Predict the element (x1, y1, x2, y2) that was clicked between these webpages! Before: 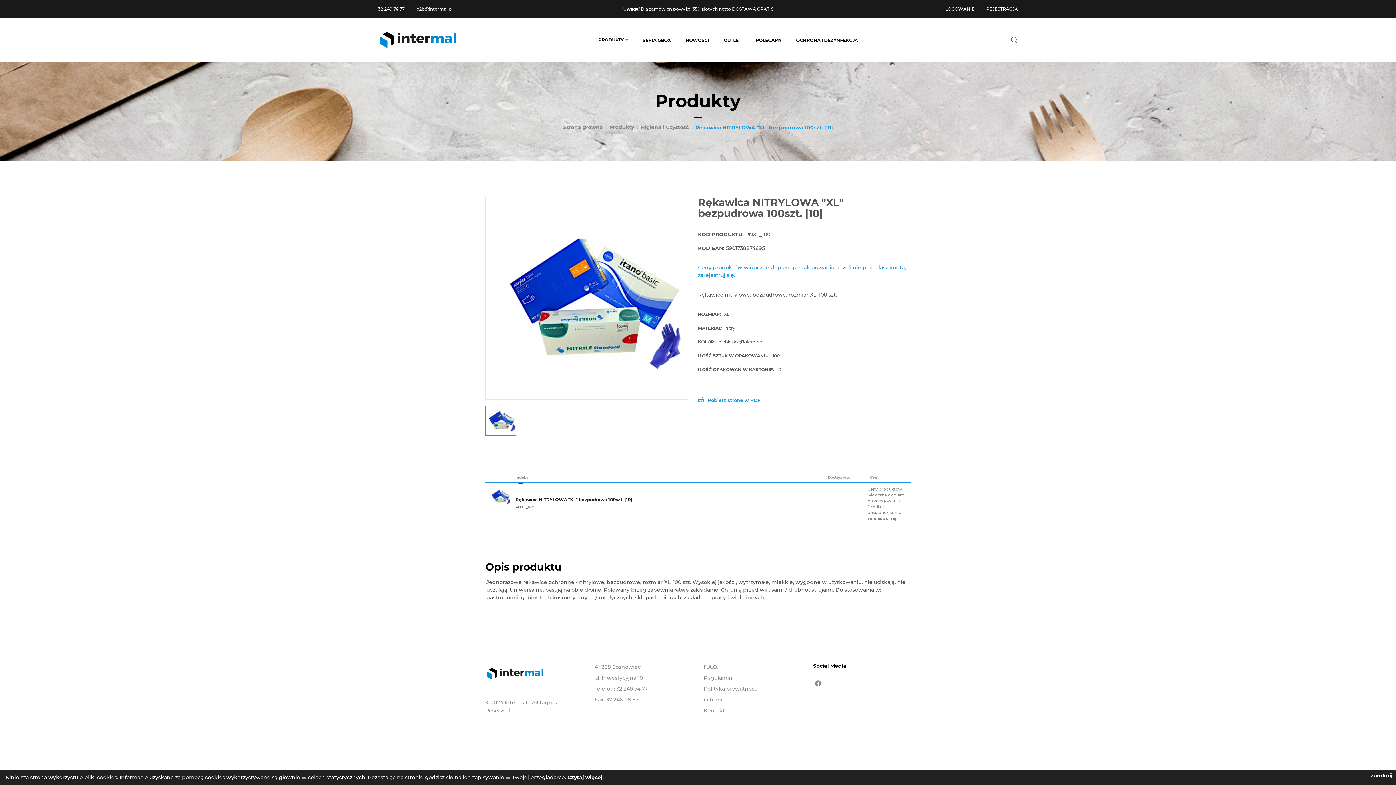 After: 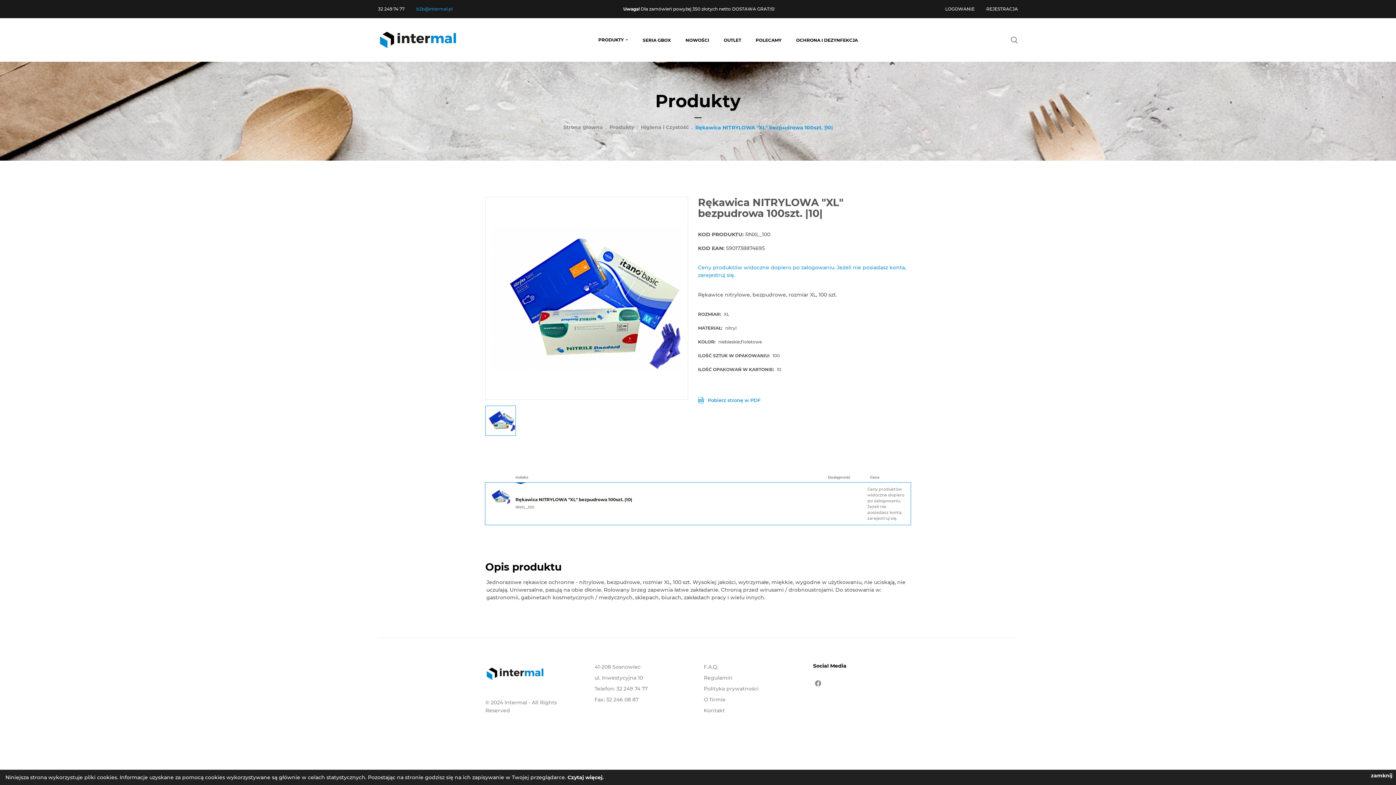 Action: bbox: (416, 6, 452, 11) label: b2b@intermal.pl